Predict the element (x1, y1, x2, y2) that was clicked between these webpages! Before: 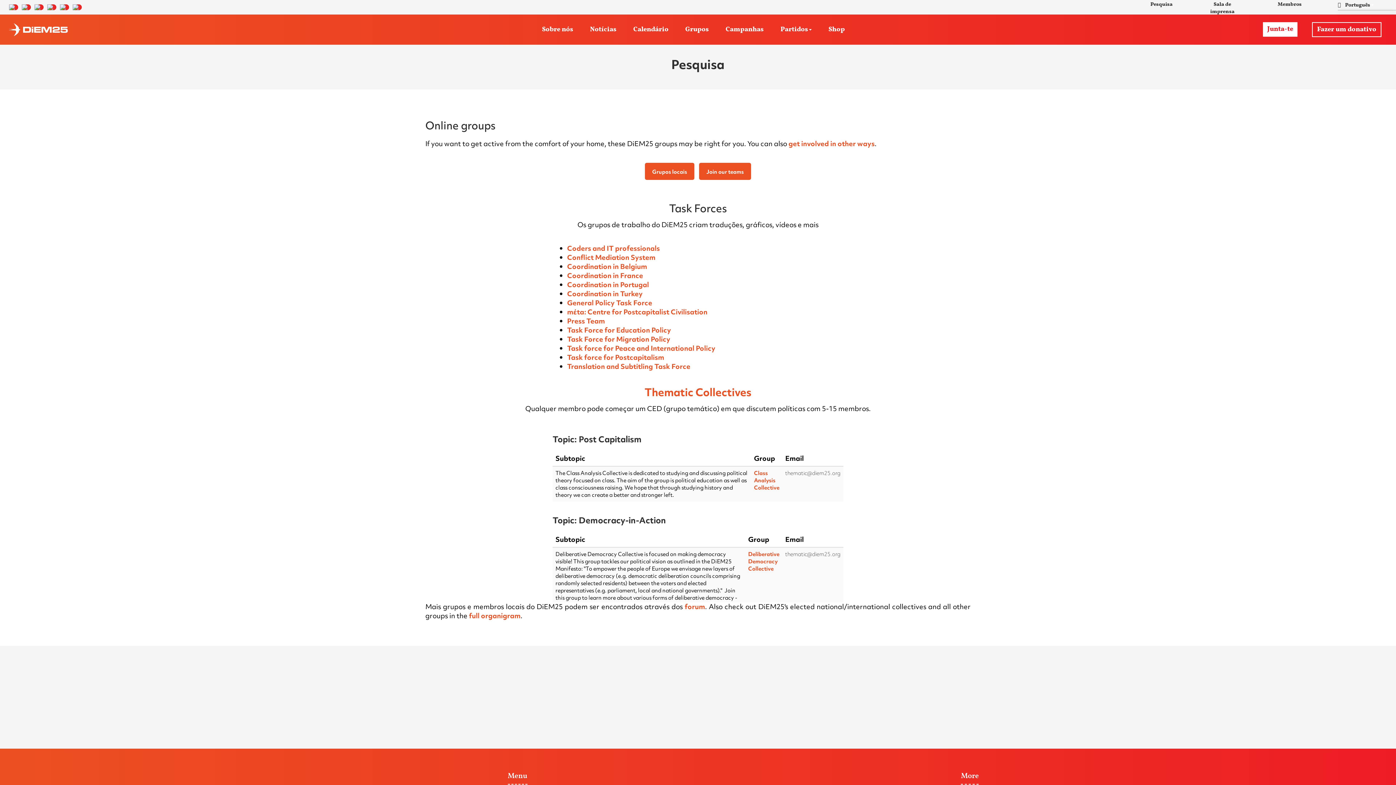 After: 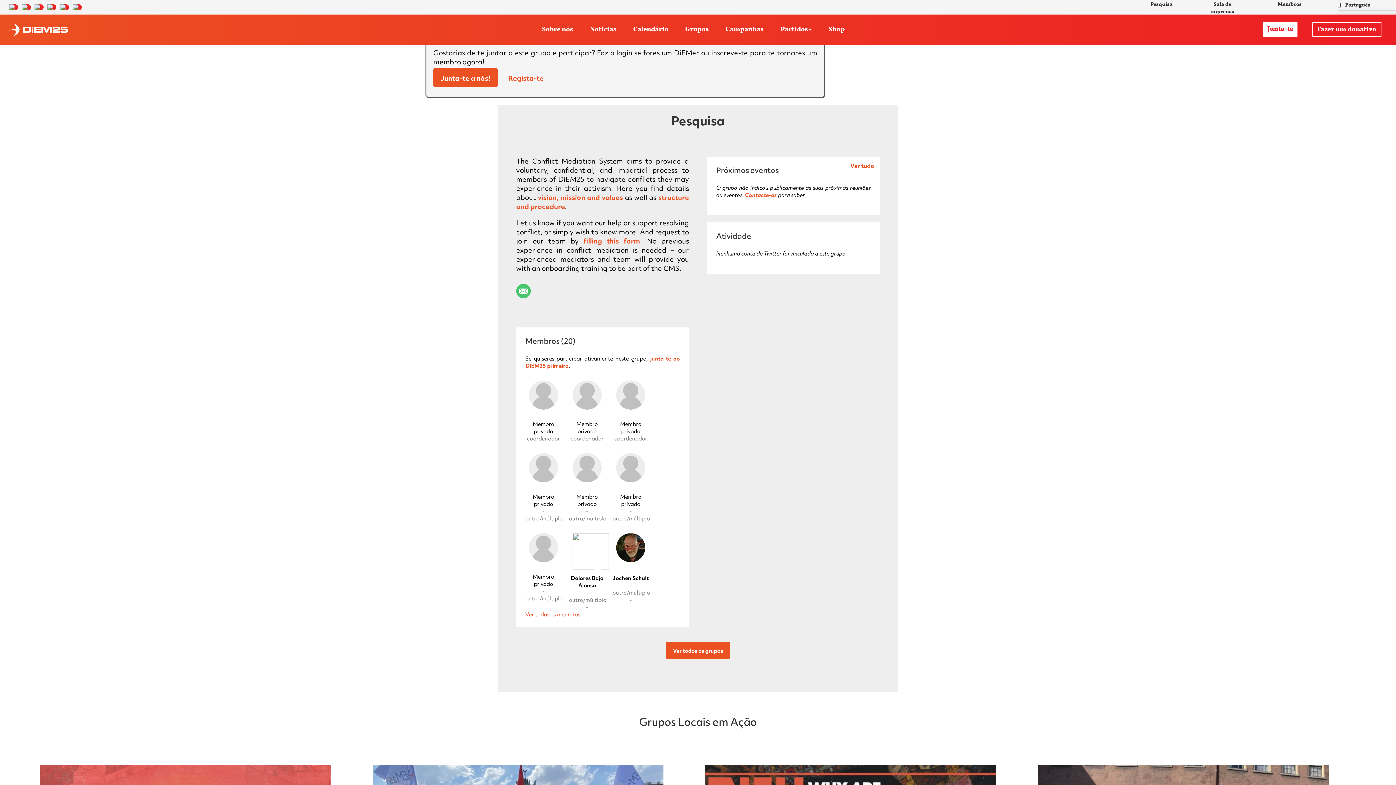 Action: bbox: (567, 252, 655, 262) label: Conflict Mediation System